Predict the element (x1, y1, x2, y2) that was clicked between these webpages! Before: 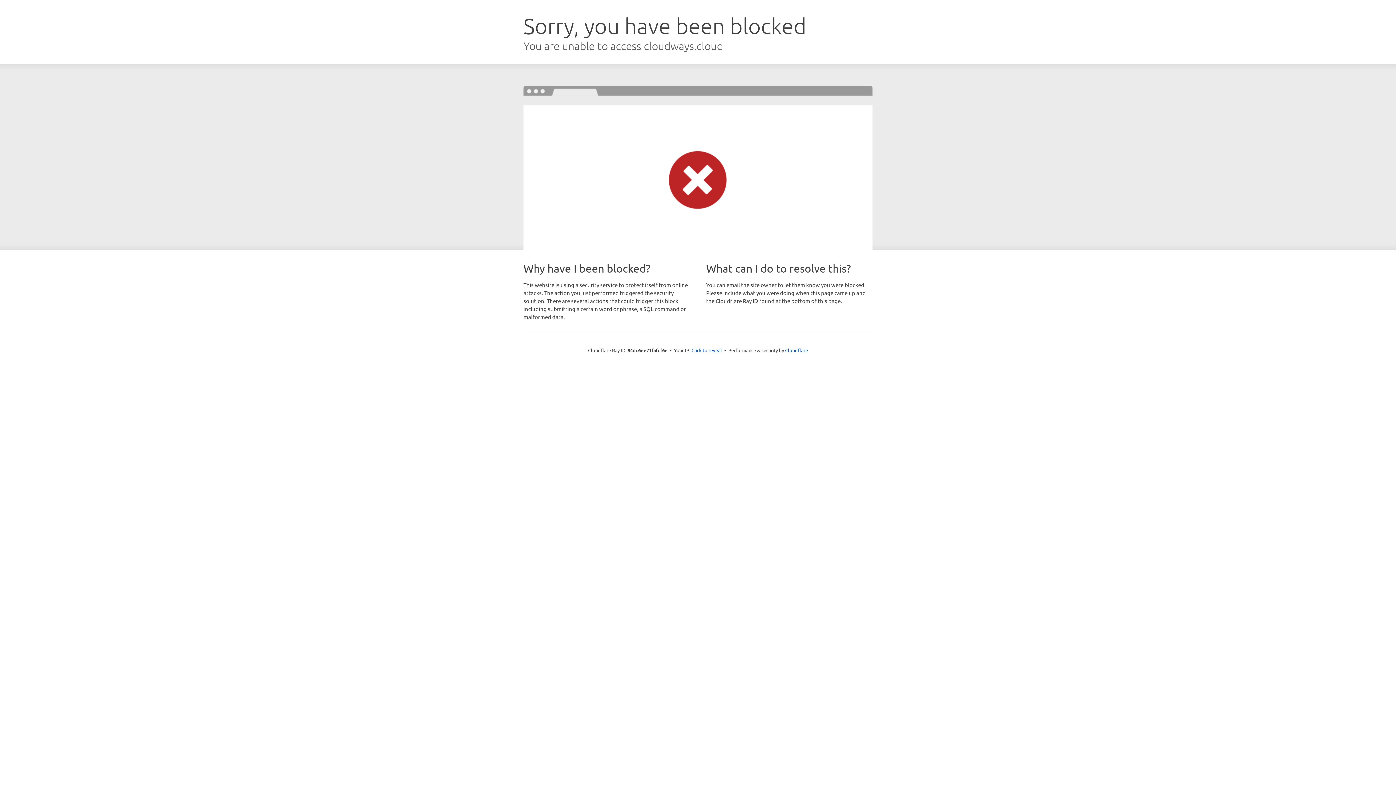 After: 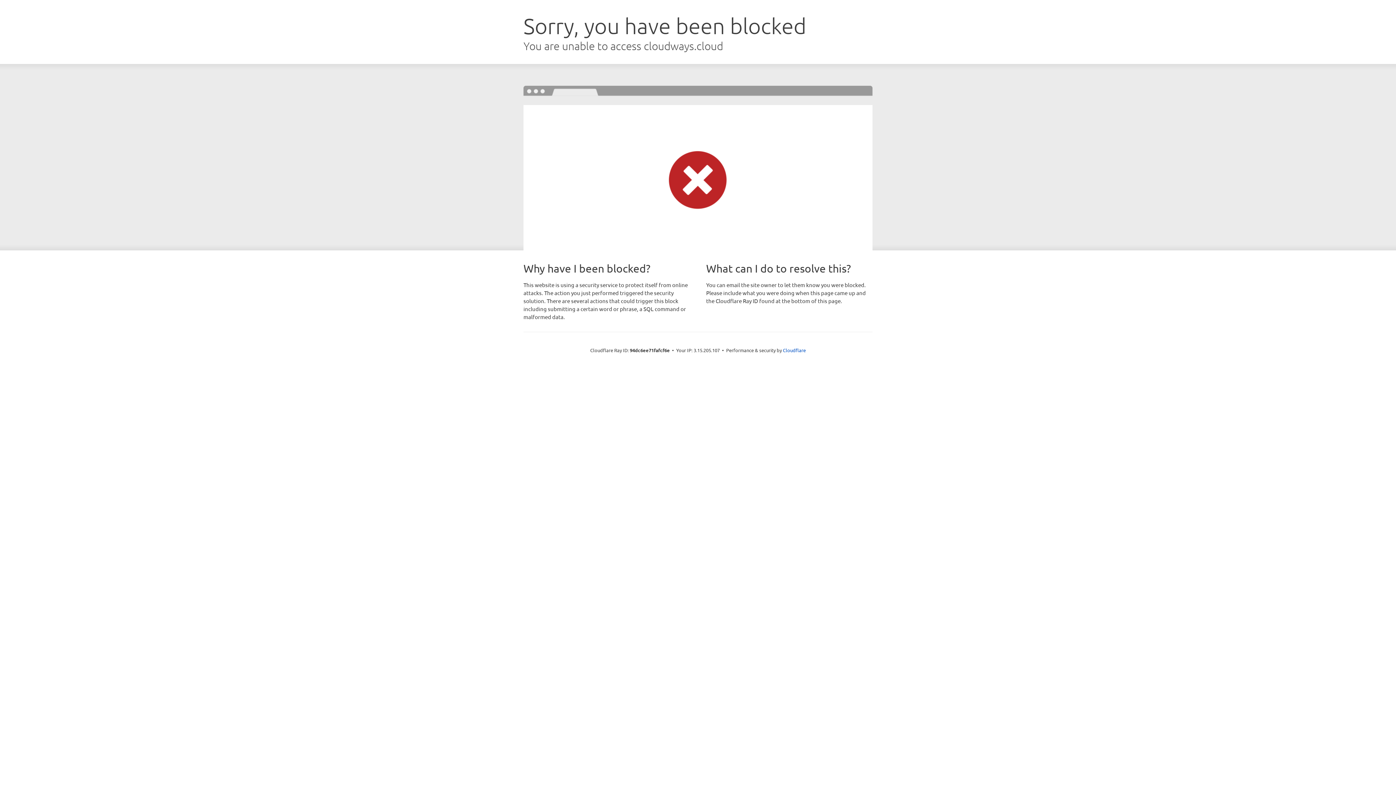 Action: bbox: (691, 346, 722, 353) label: Click to reveal